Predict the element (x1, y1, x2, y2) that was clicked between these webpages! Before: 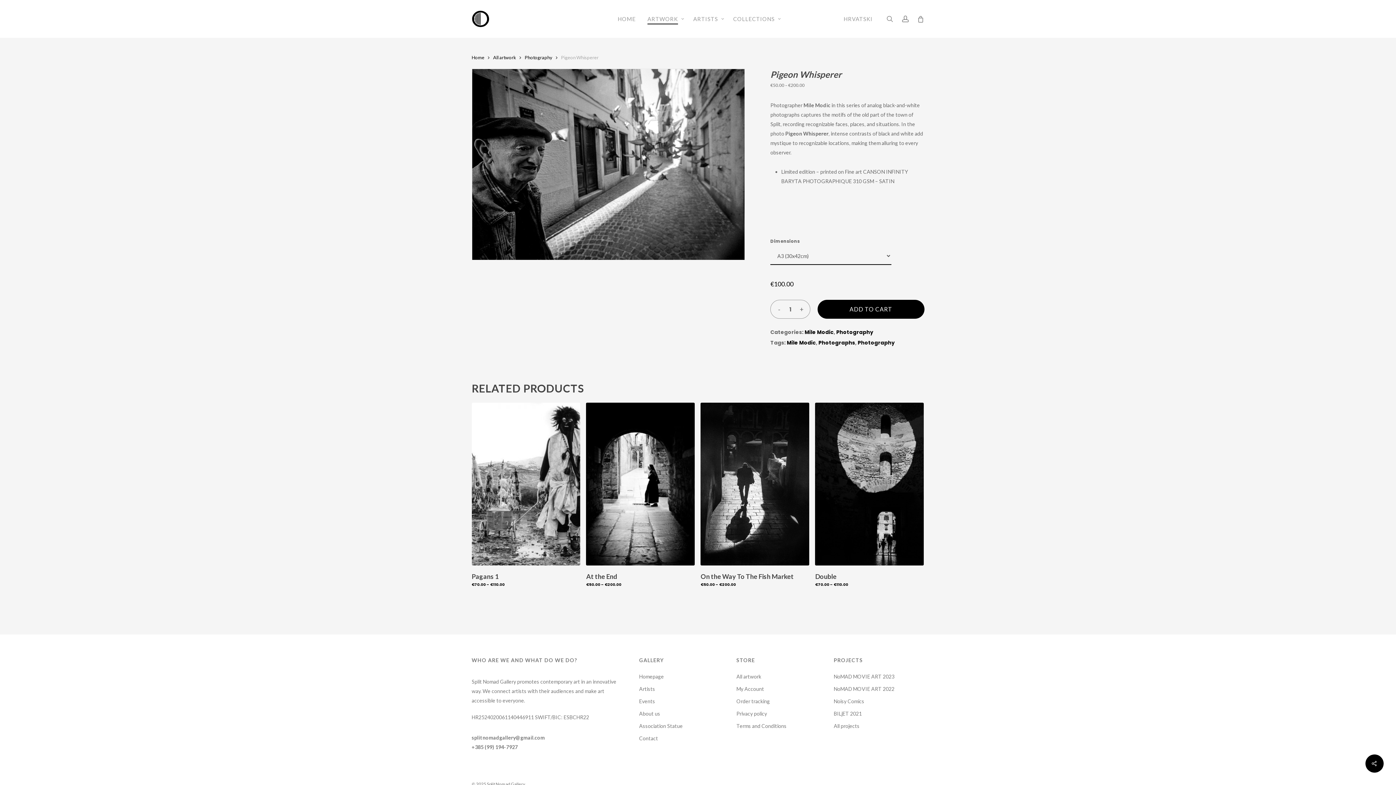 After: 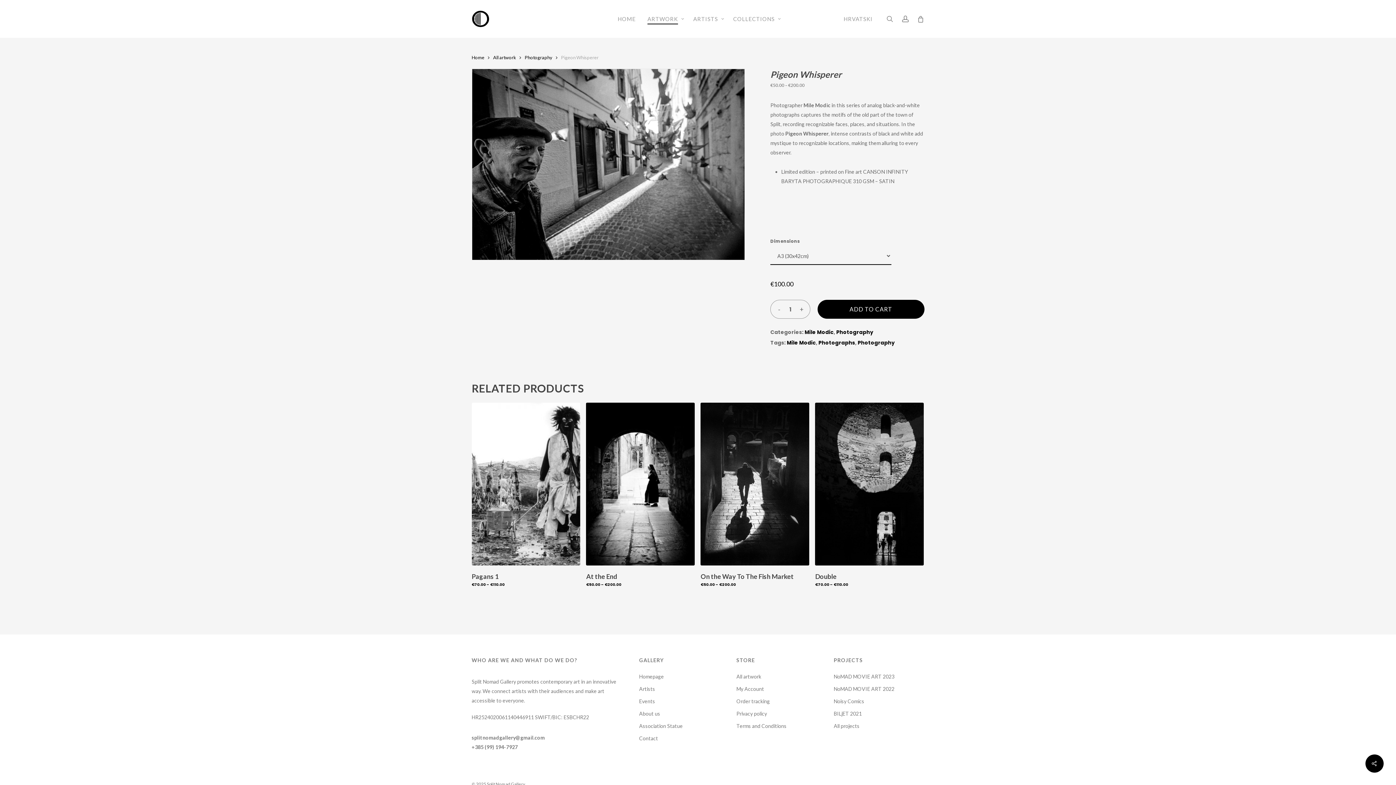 Action: label: +385 (99) 194-7927 bbox: (471, 744, 518, 750)